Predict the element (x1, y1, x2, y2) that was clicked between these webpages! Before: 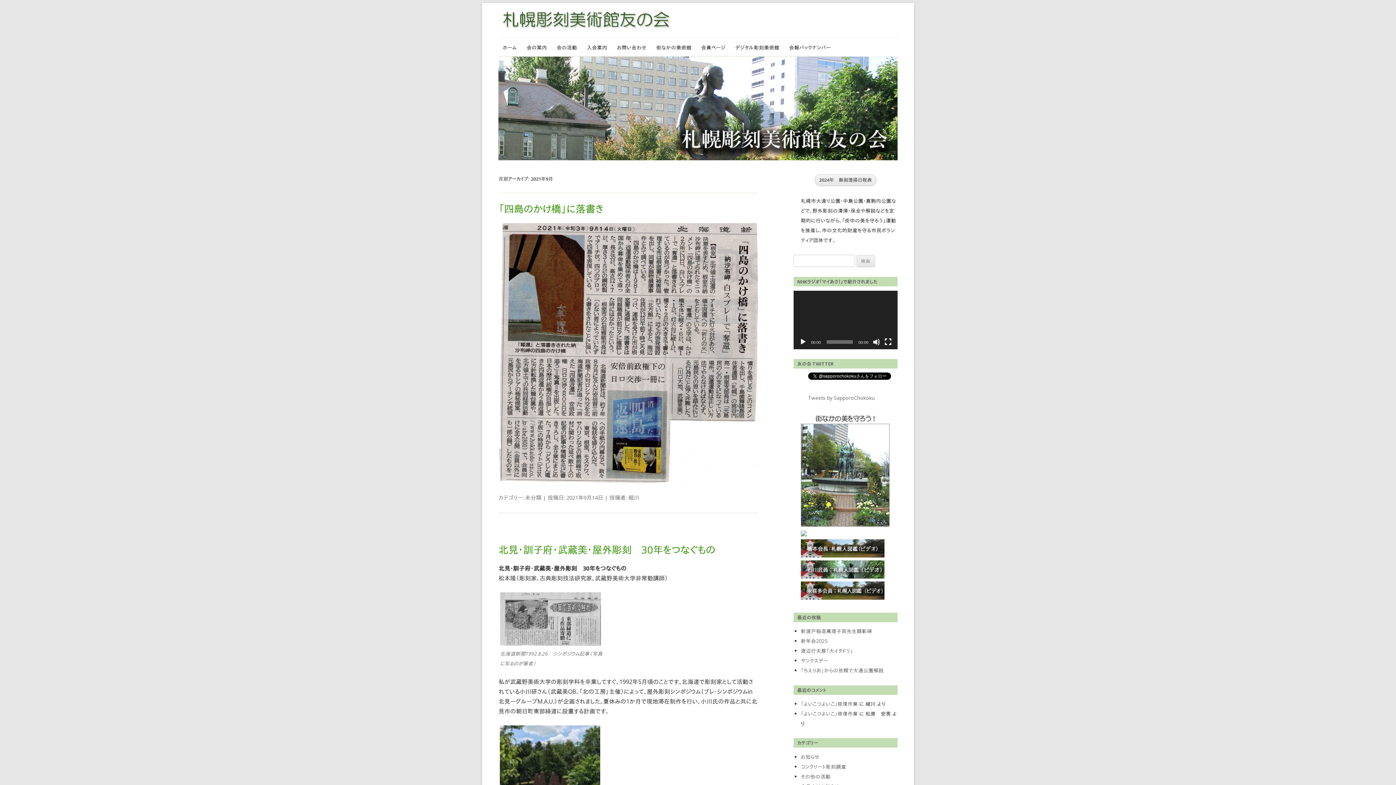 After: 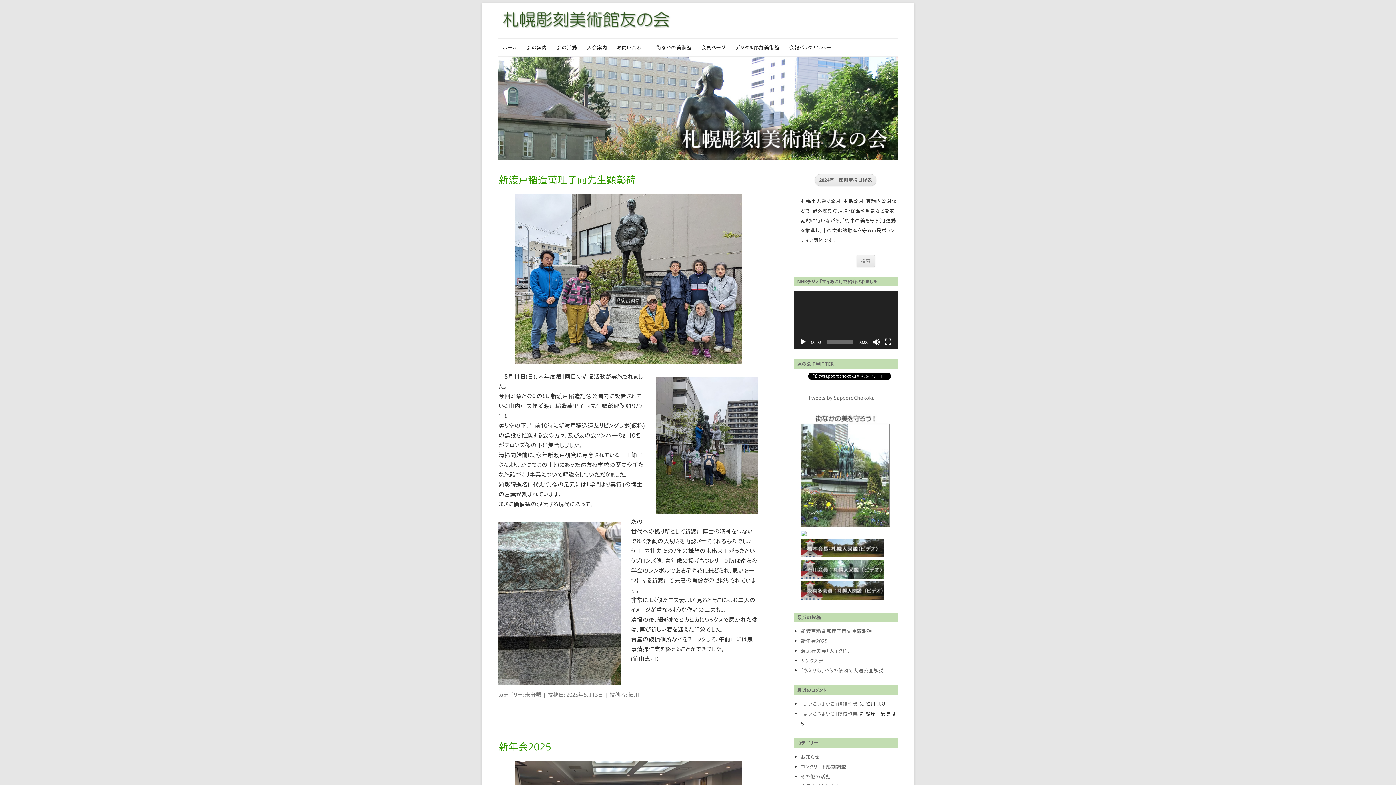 Action: bbox: (498, 2, 680, 28)